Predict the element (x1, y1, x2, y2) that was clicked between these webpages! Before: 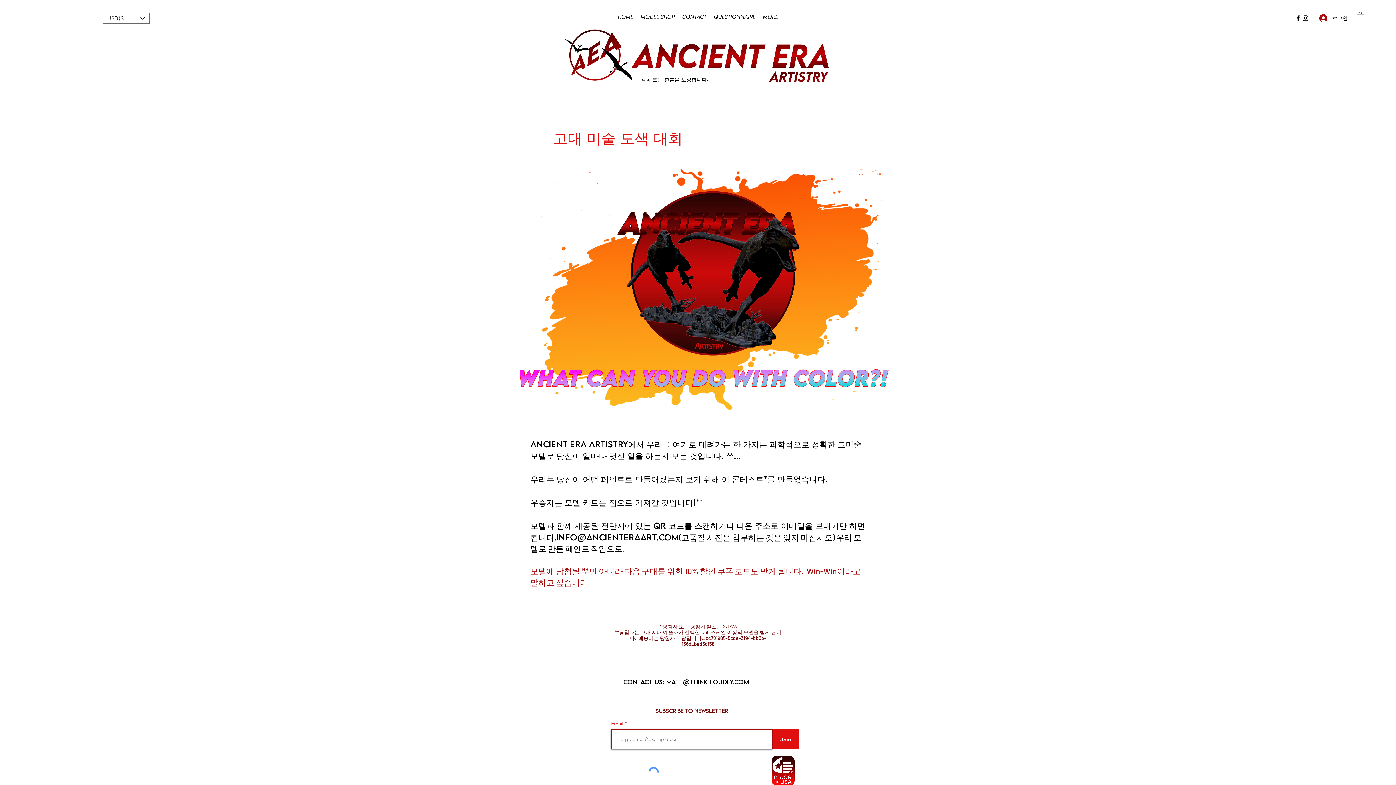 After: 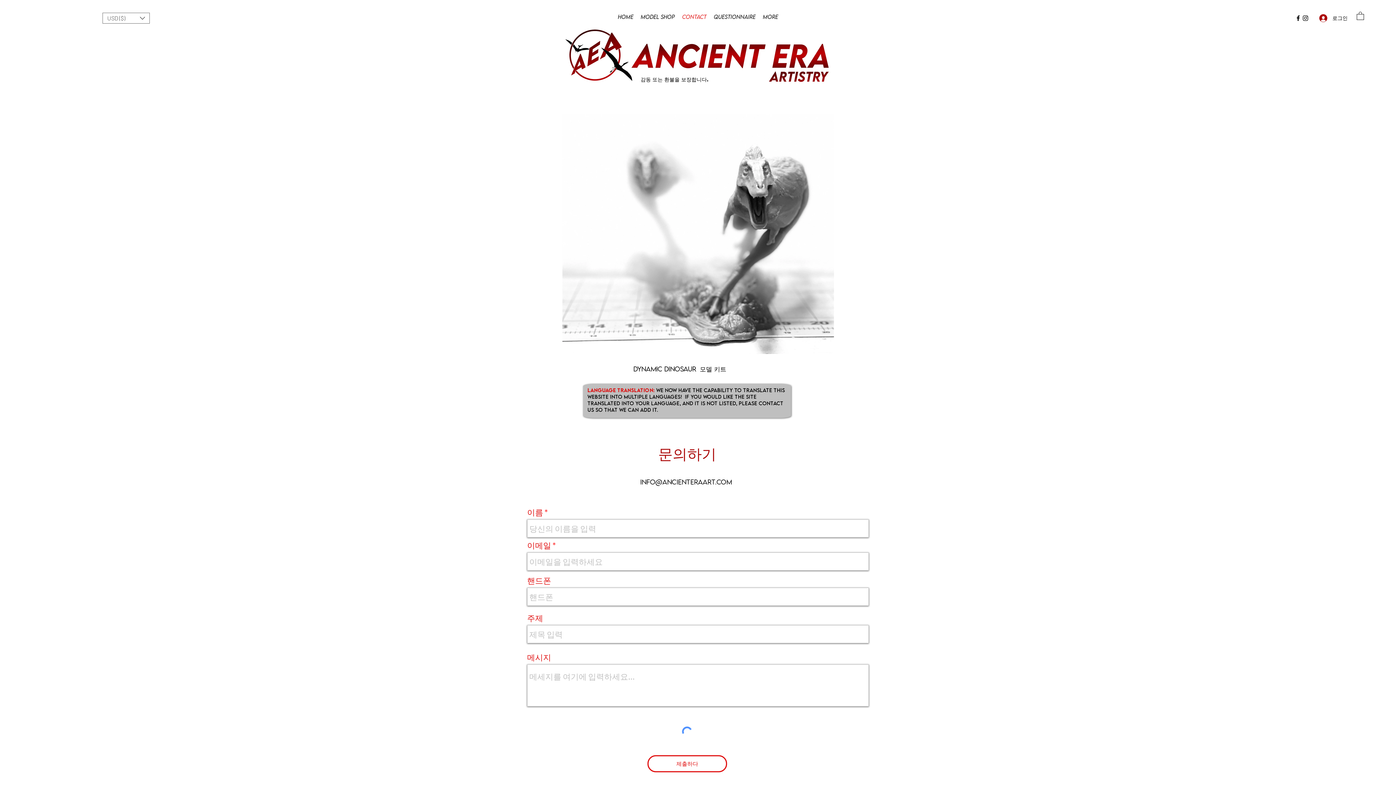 Action: bbox: (678, 11, 710, 22) label: Contact